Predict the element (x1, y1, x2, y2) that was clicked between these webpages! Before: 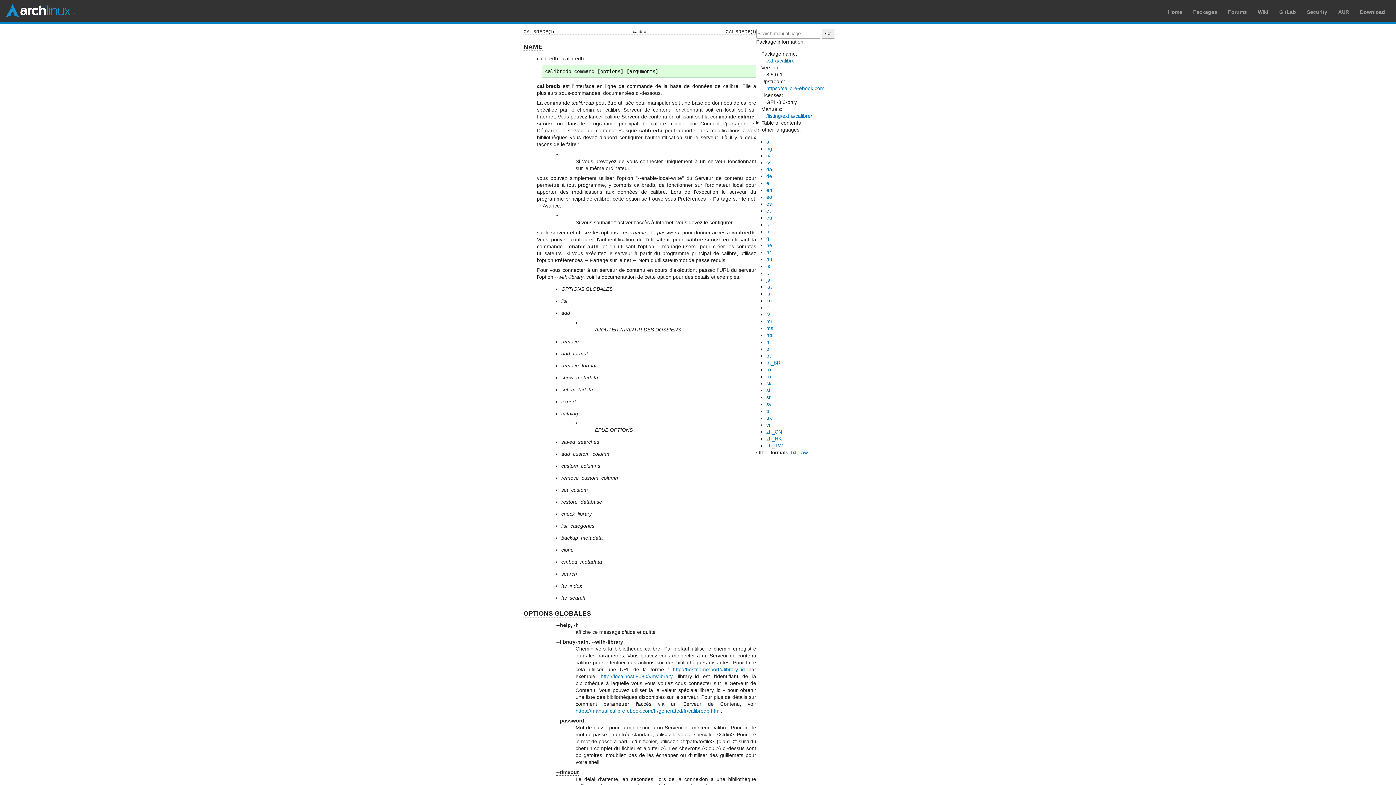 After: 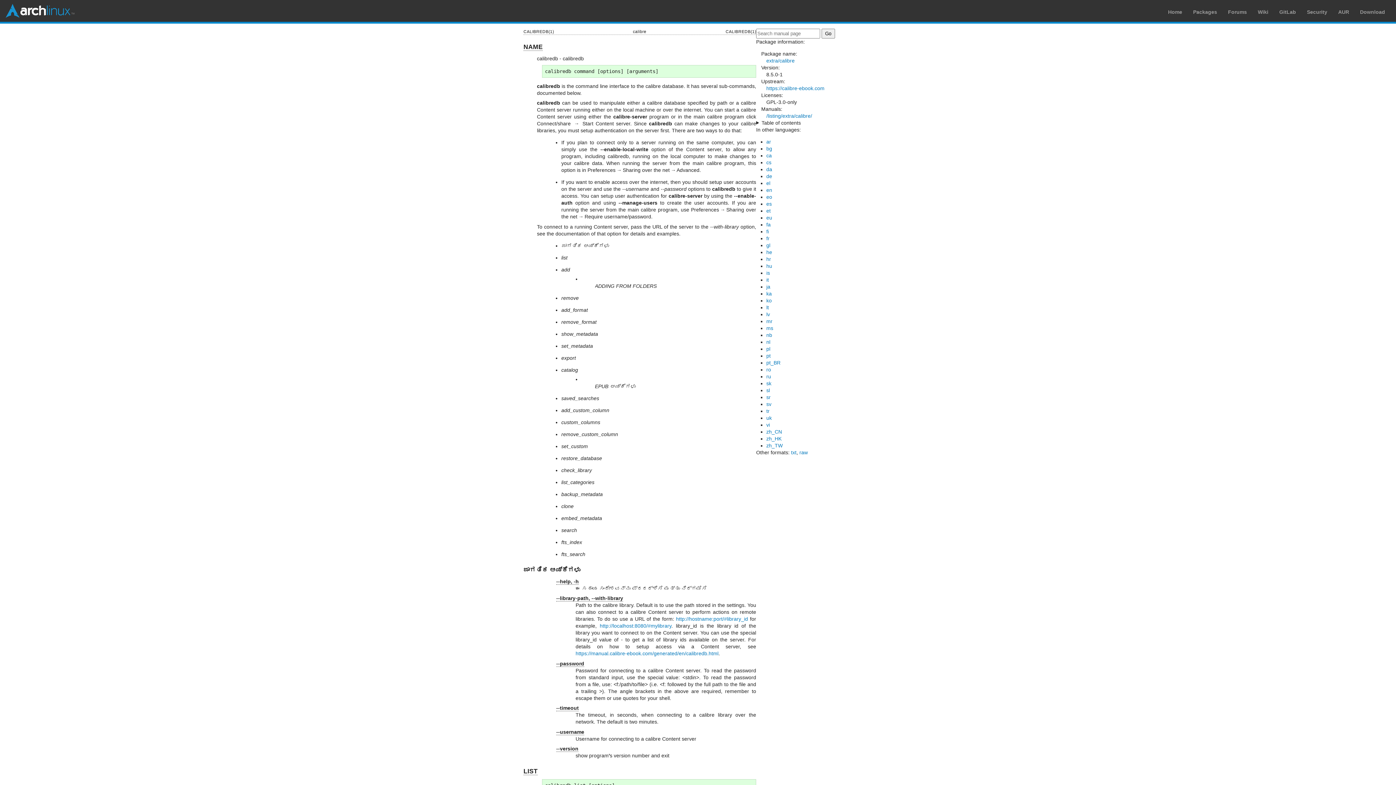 Action: bbox: (766, 290, 772, 296) label: kn